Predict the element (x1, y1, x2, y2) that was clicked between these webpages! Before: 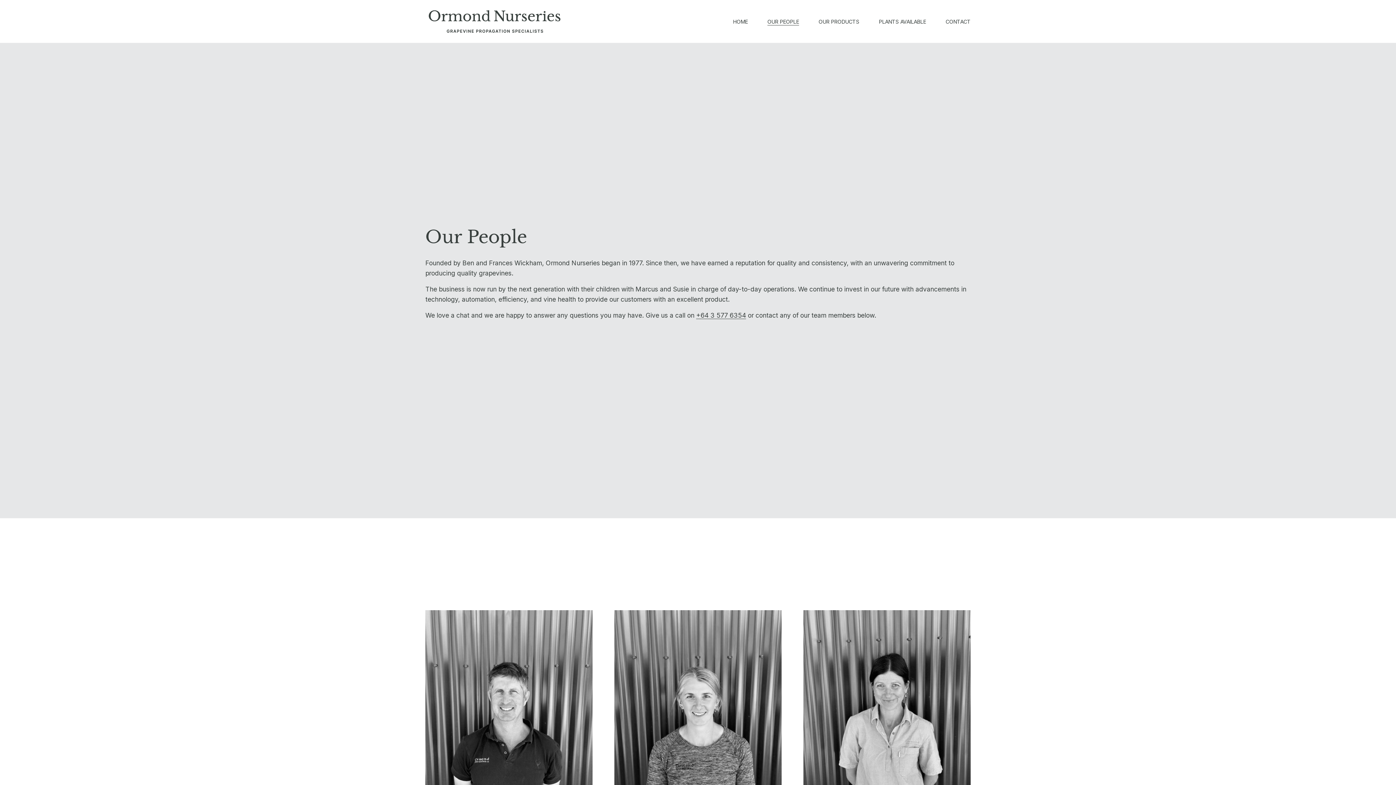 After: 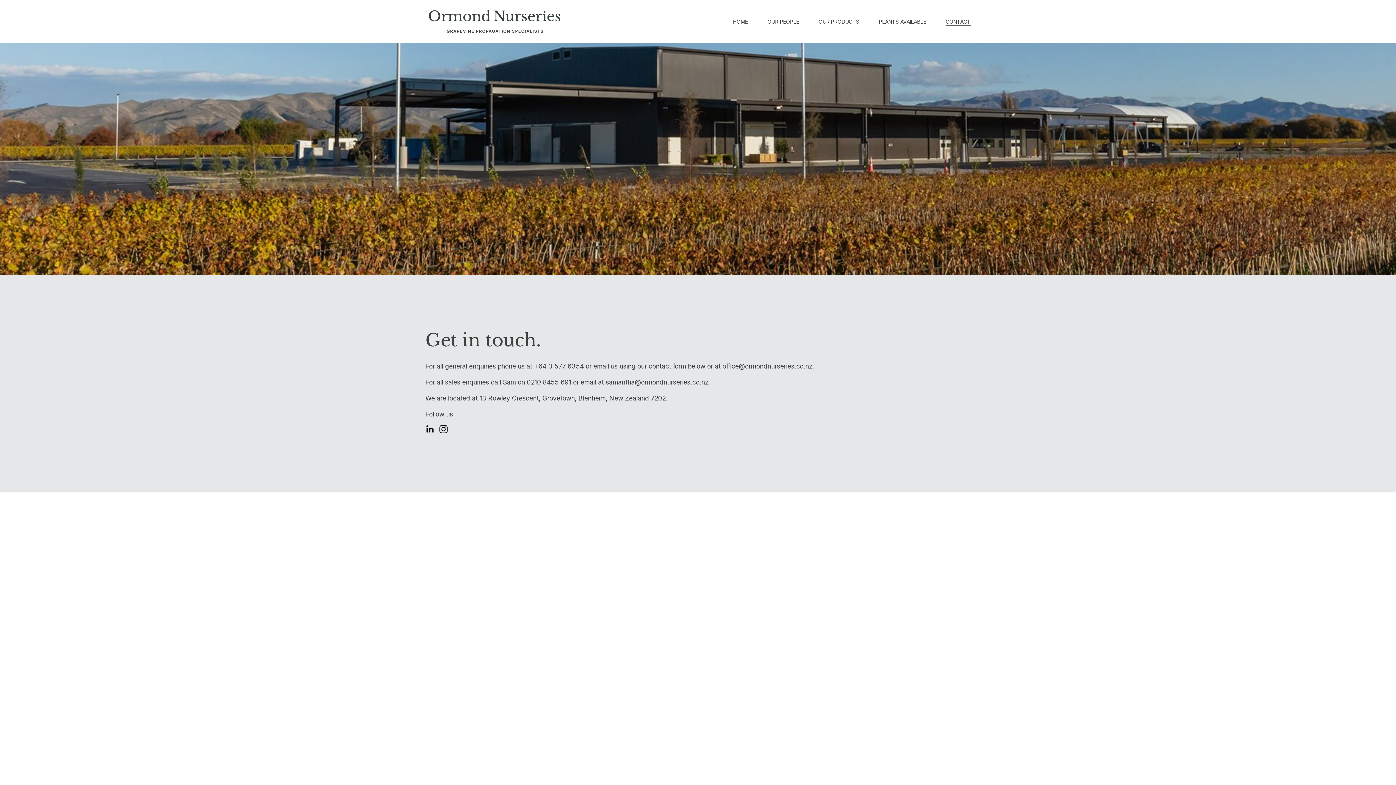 Action: label: CONTACT bbox: (945, 16, 970, 26)